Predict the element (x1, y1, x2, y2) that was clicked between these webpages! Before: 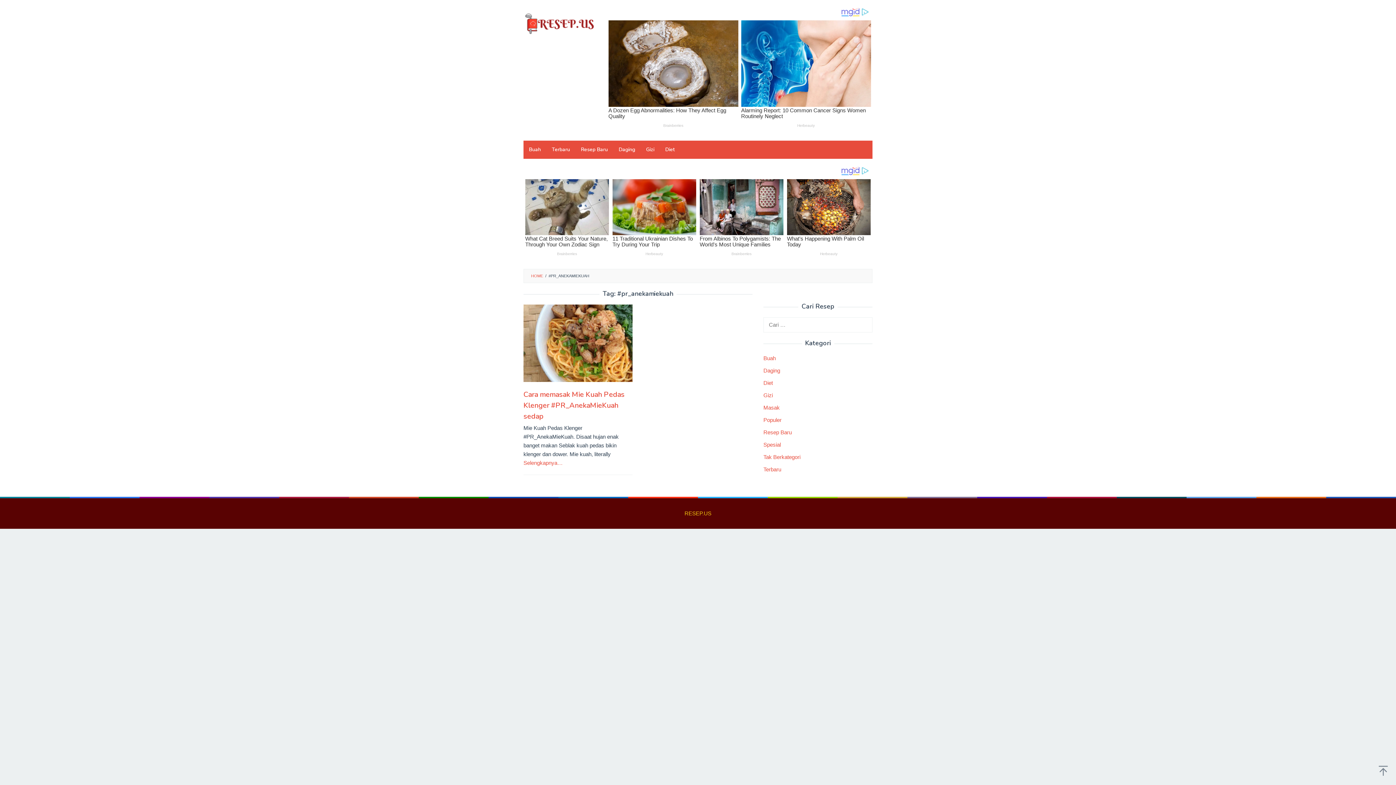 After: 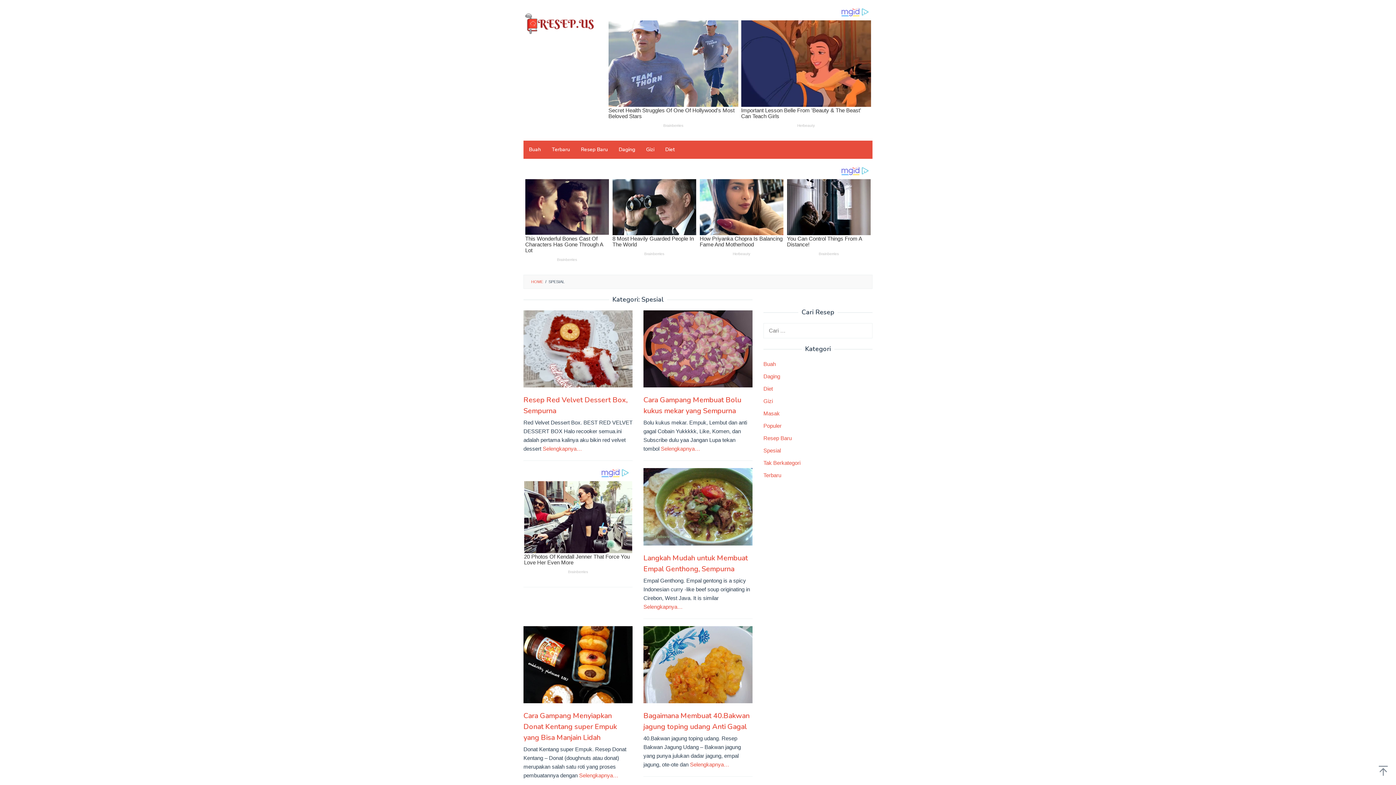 Action: label: Spesial bbox: (763, 441, 781, 448)